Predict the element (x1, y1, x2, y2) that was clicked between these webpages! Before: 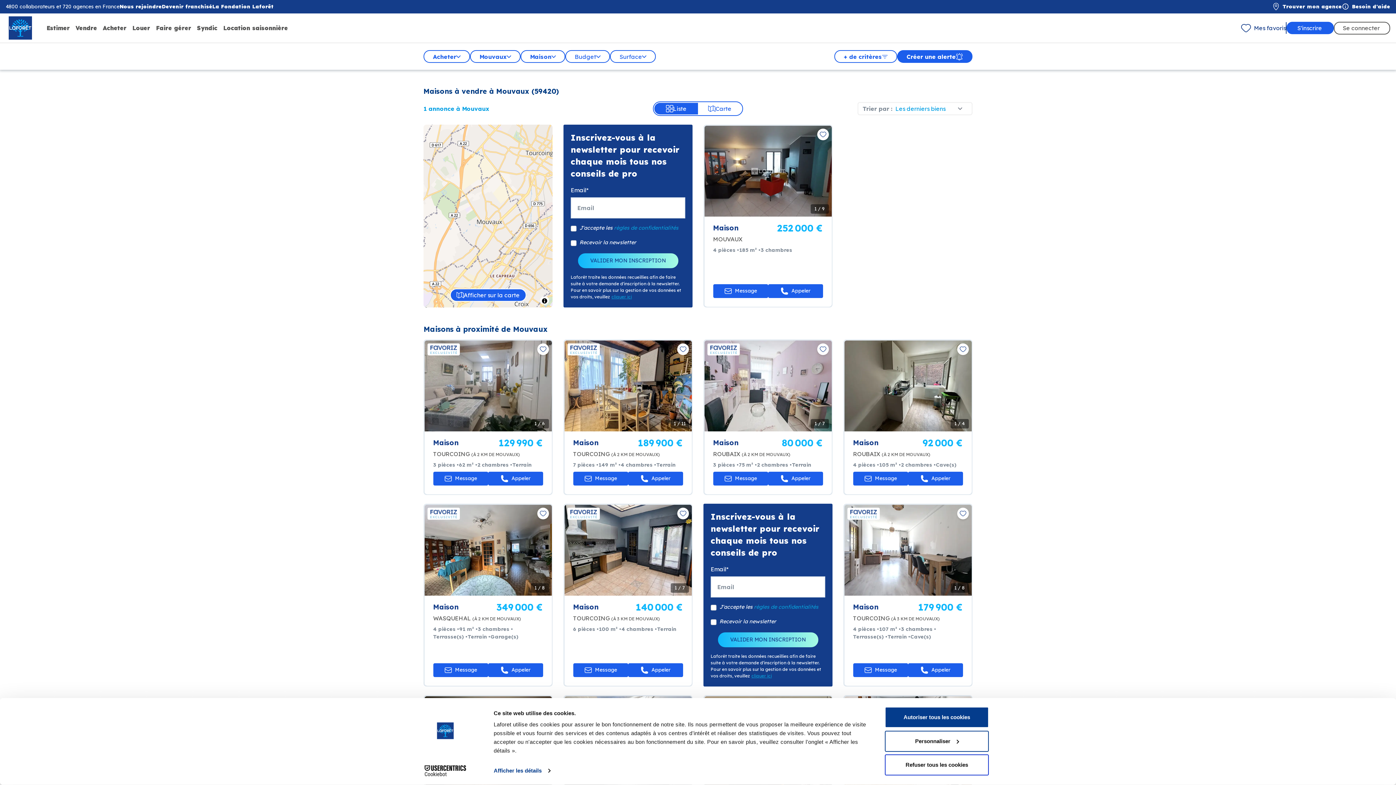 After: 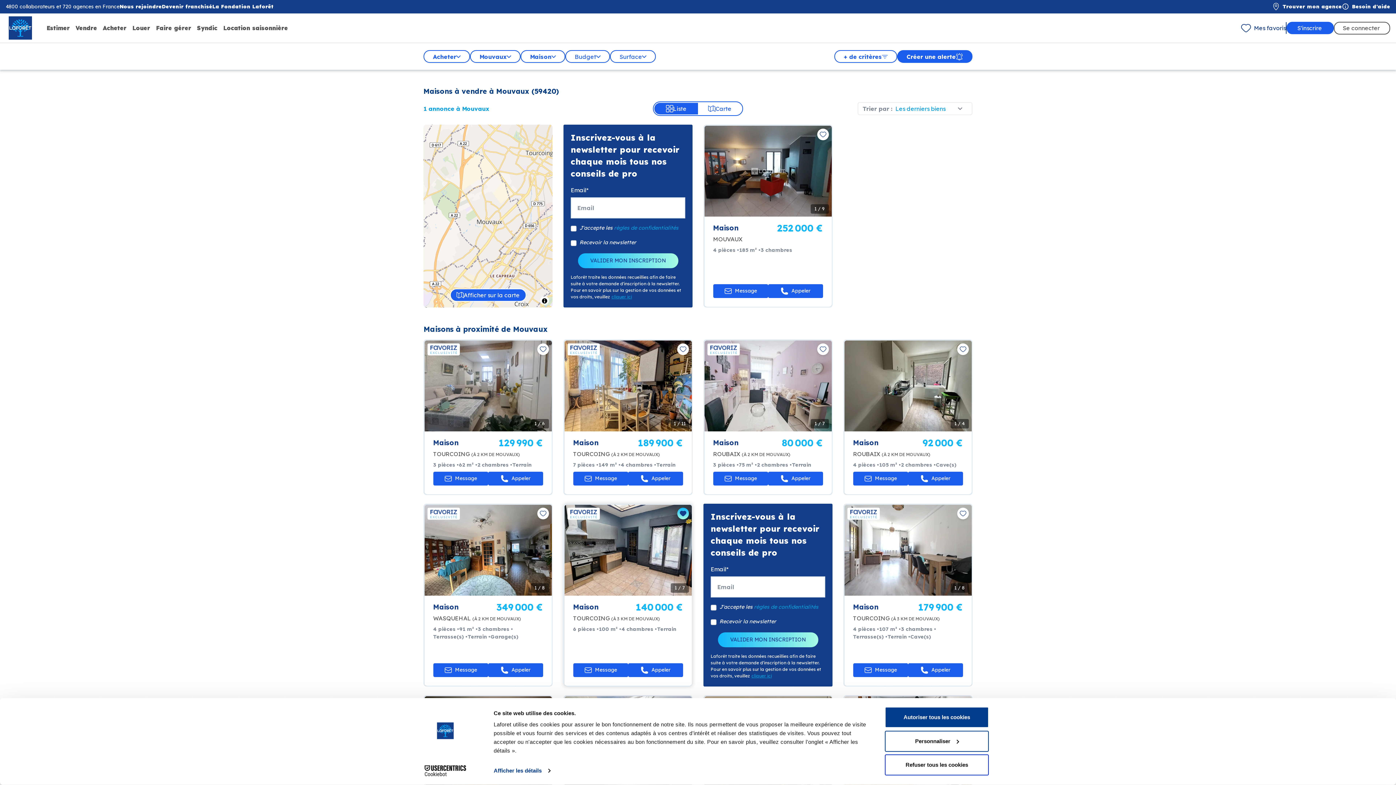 Action: bbox: (677, 507, 688, 519)